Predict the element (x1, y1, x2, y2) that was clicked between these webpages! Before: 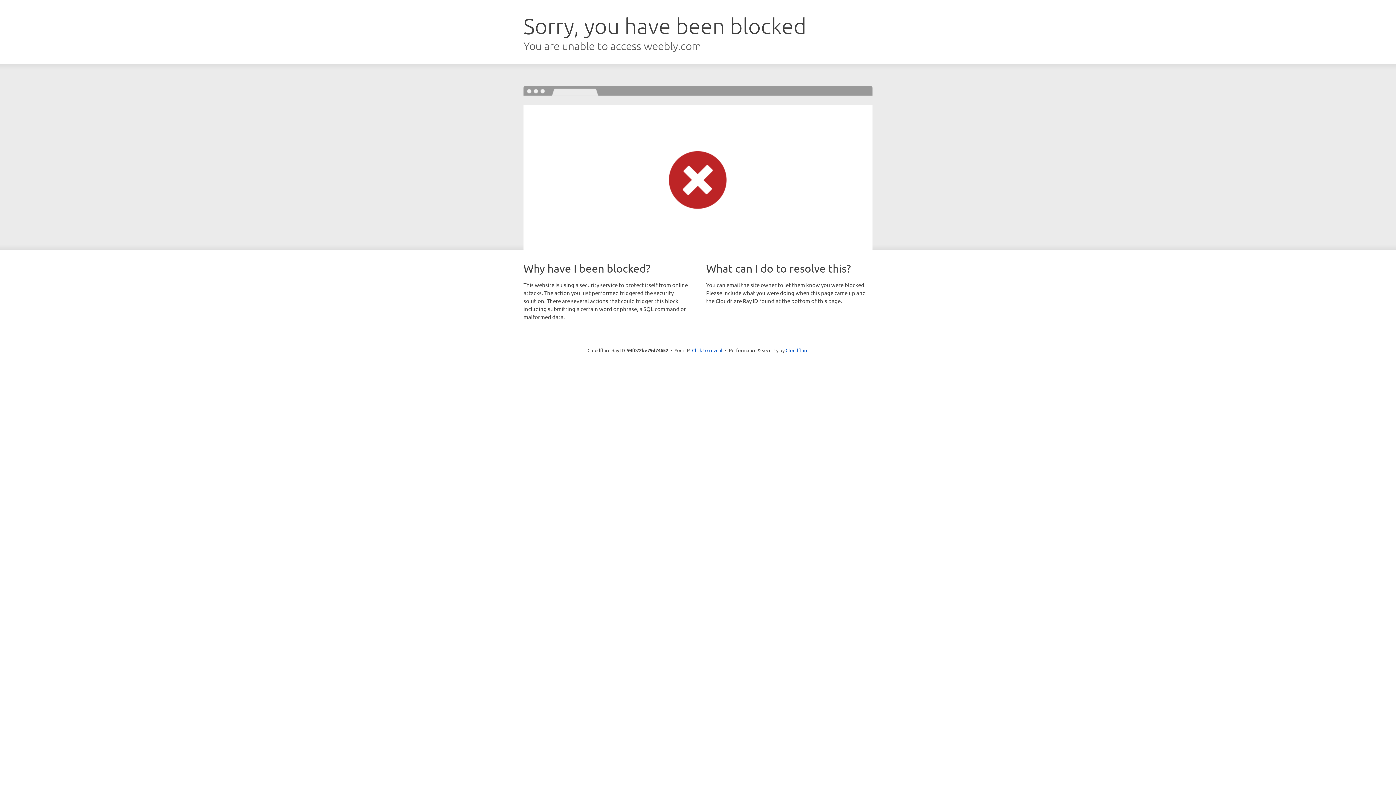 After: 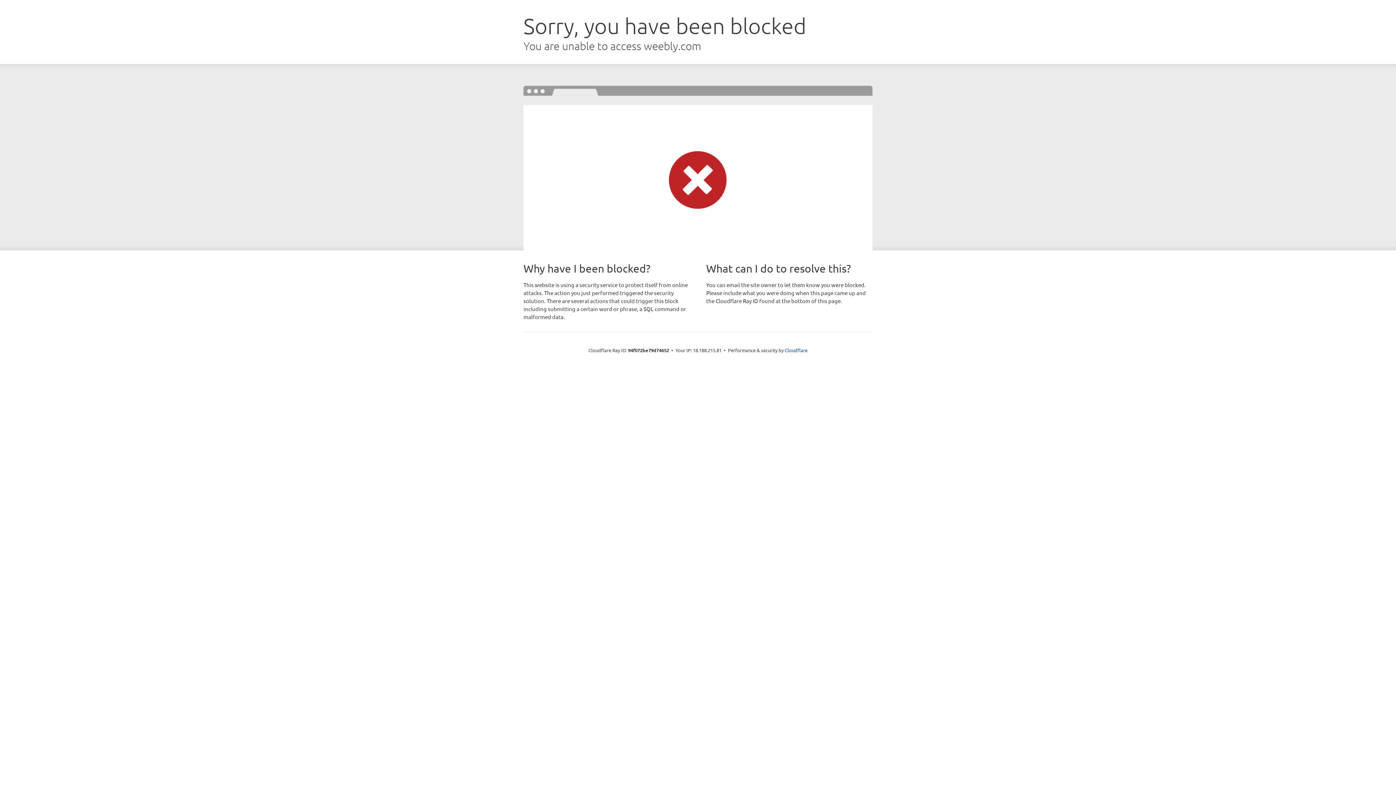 Action: label: Click to reveal bbox: (692, 346, 722, 353)